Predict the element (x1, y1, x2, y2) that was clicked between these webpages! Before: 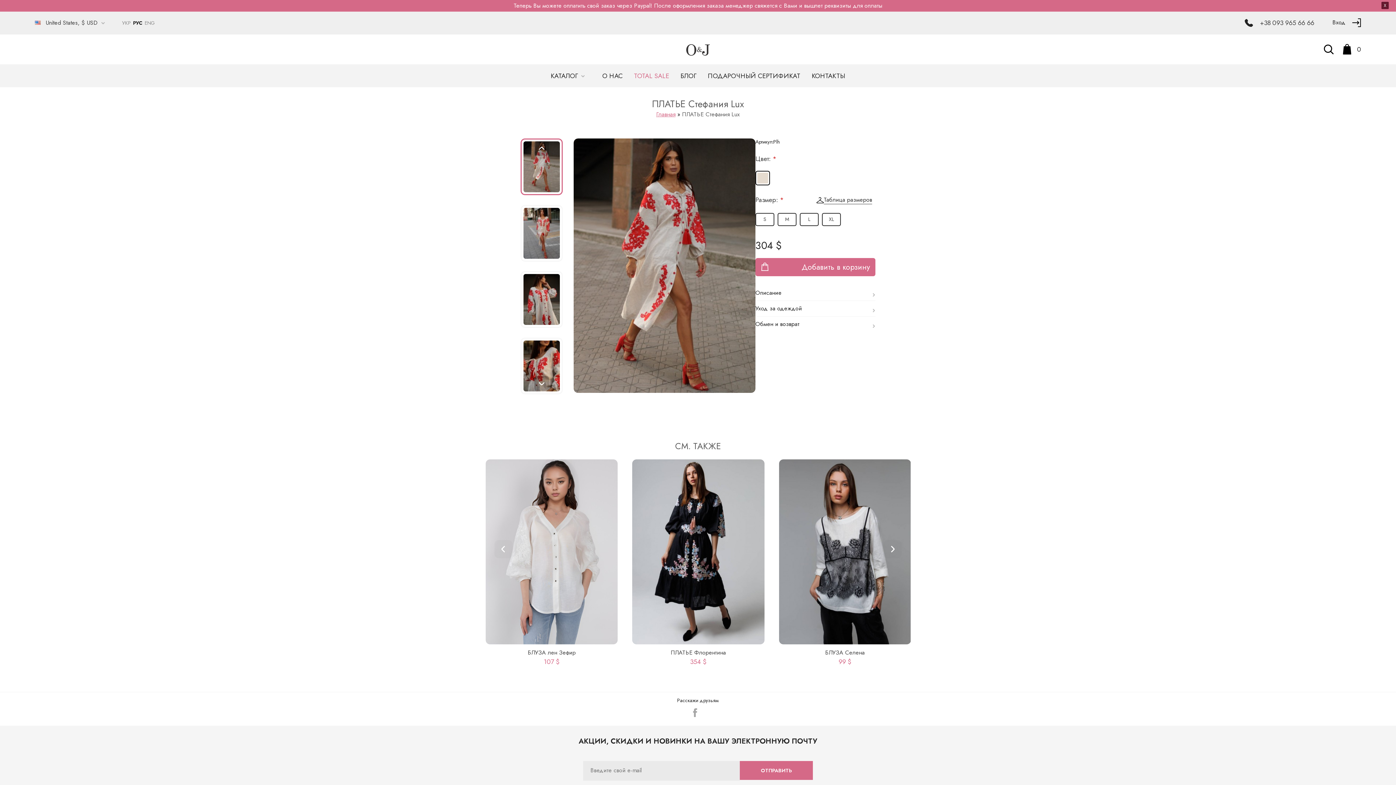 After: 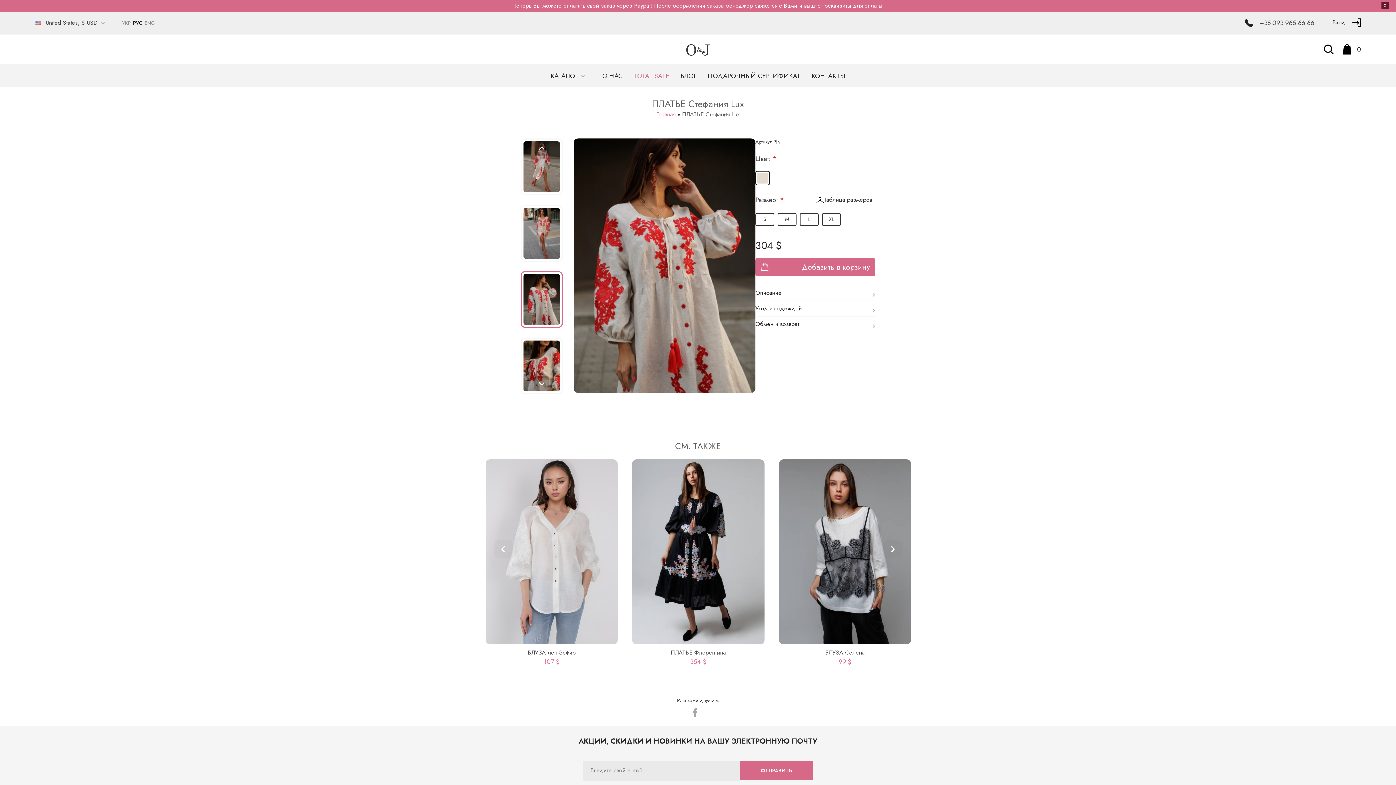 Action: bbox: (523, 294, 560, 303)